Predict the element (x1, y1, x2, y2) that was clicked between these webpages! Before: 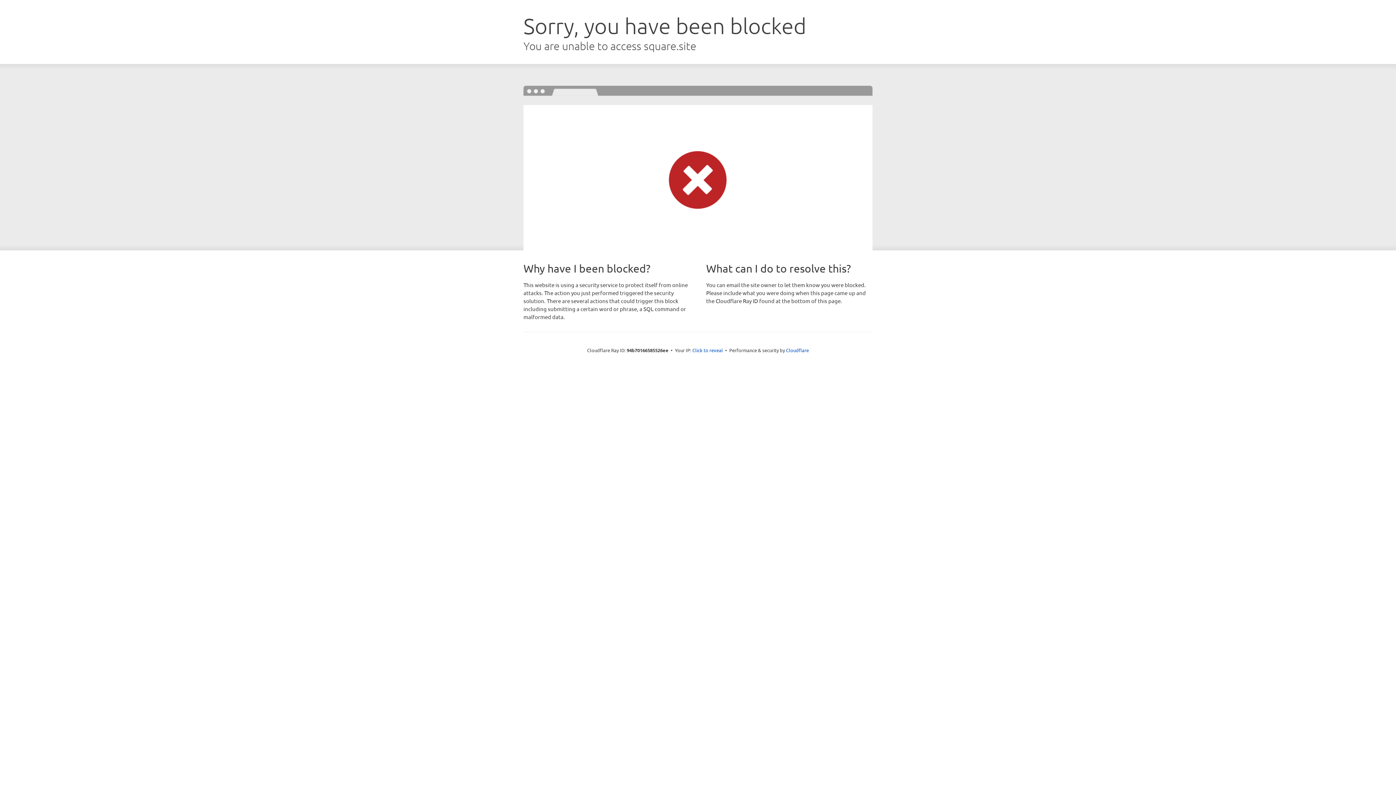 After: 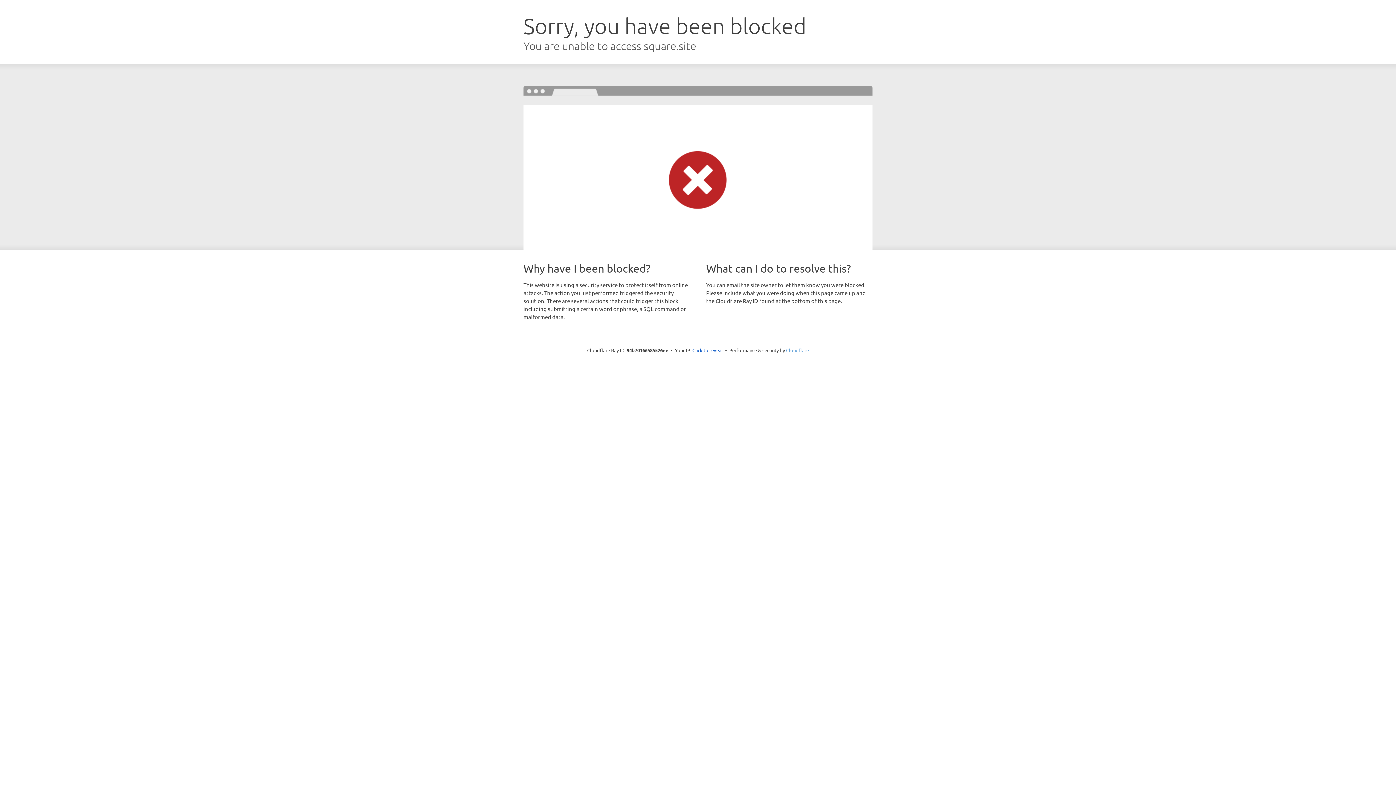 Action: bbox: (786, 347, 809, 353) label: Cloudflare